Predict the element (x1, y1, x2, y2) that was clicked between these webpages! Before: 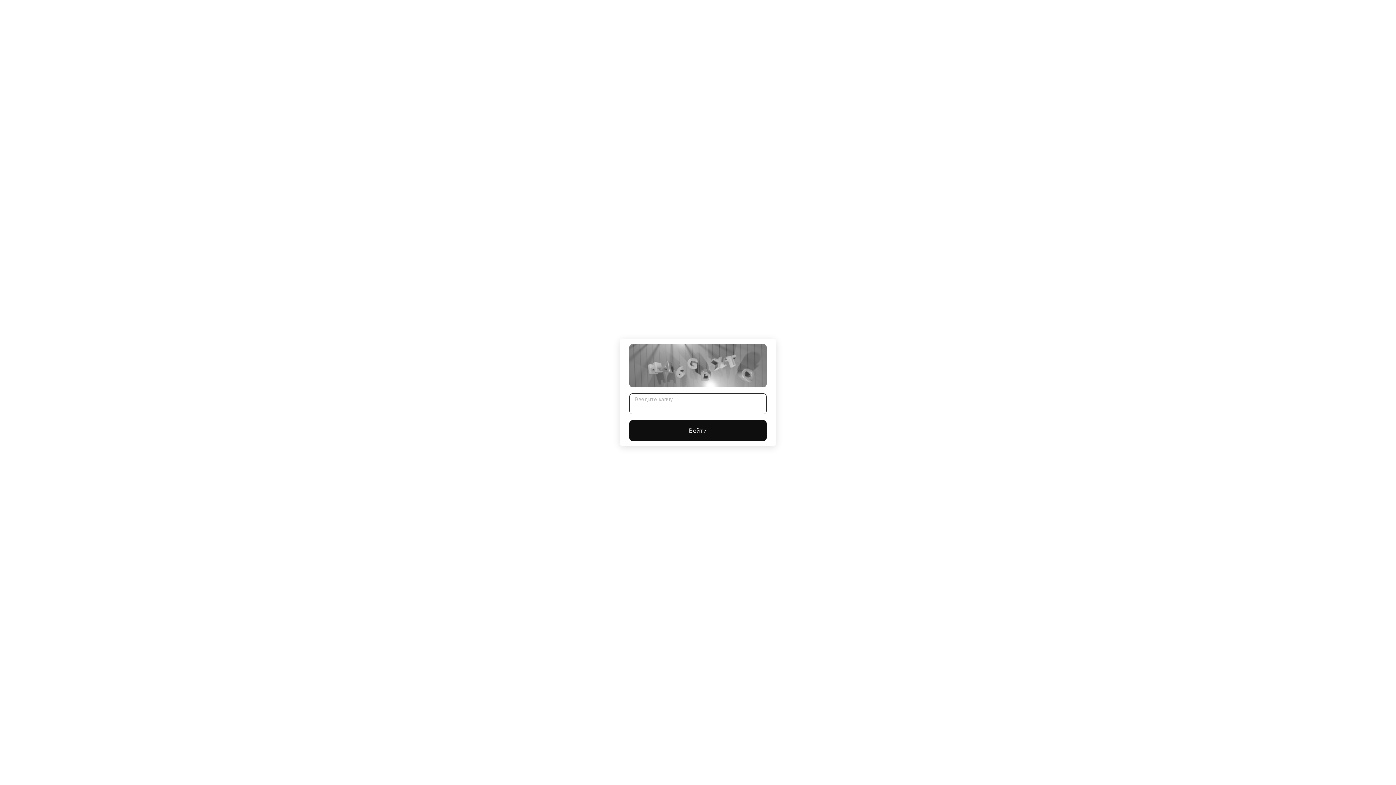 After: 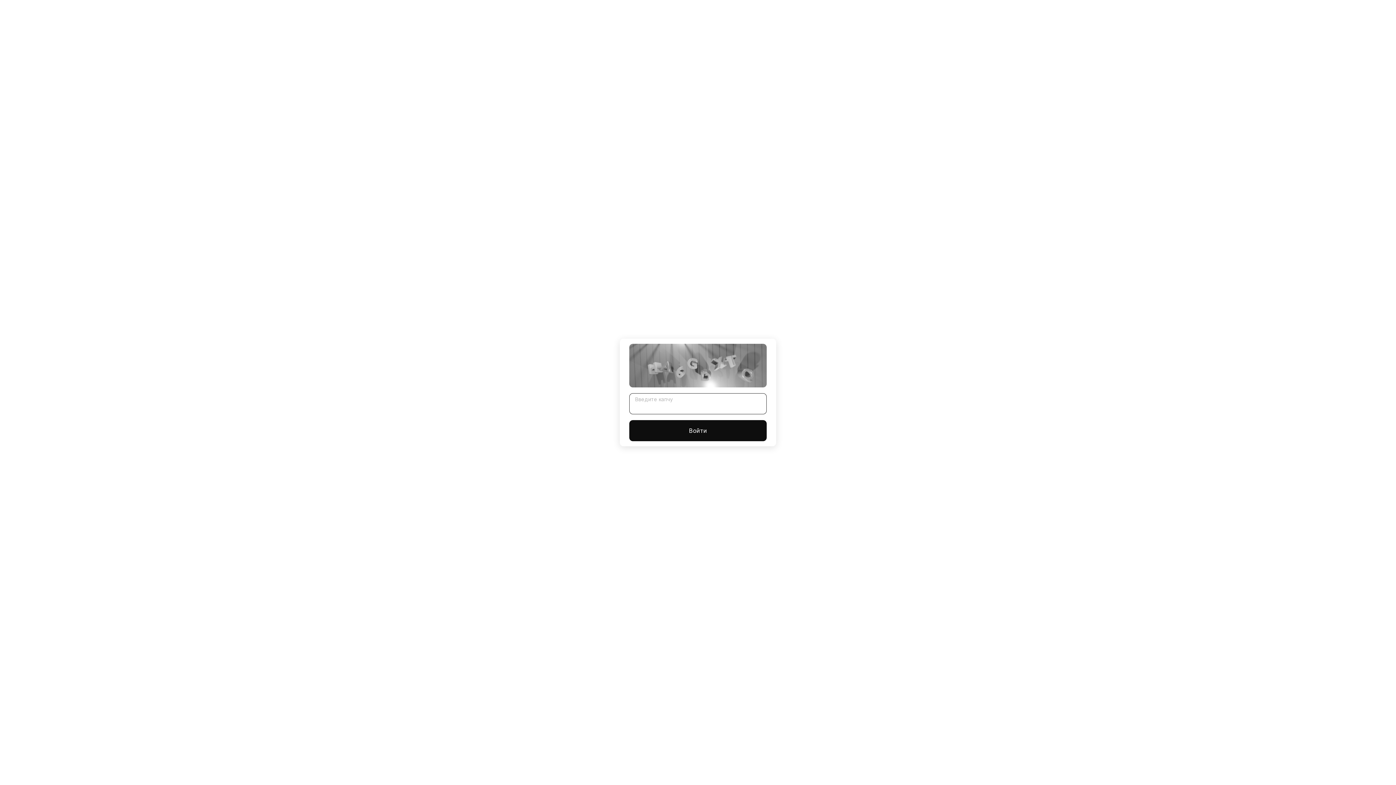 Action: label: Войти bbox: (629, 420, 766, 441)